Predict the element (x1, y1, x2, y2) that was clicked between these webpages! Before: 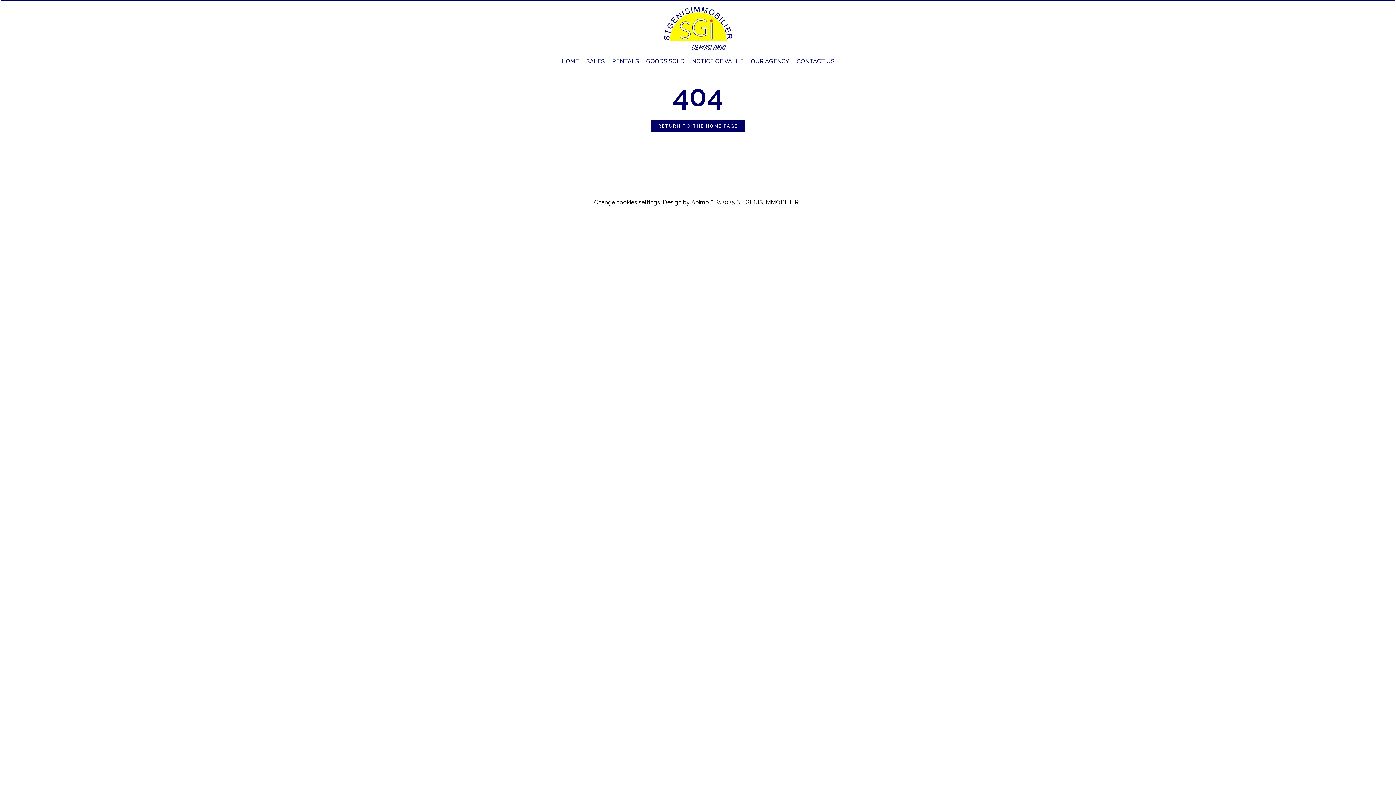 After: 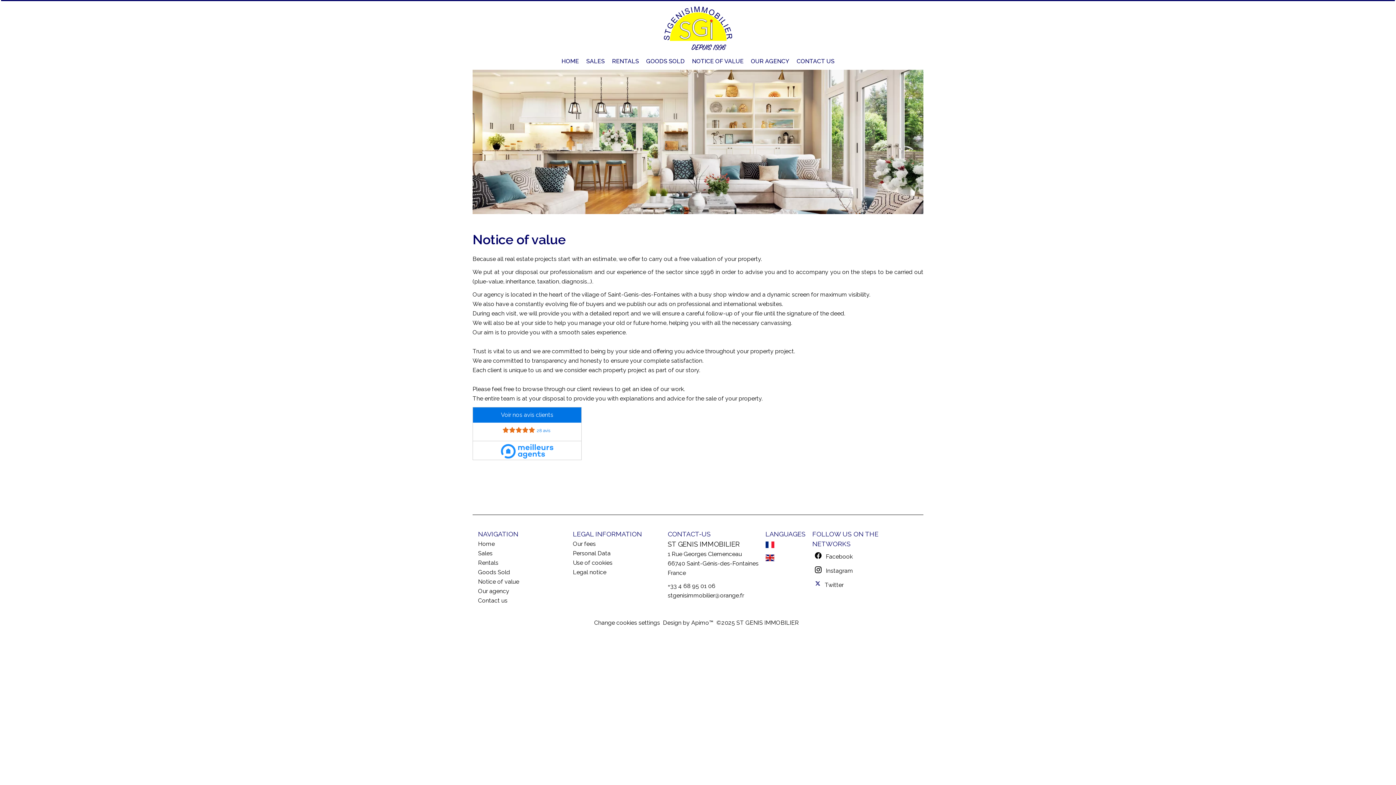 Action: bbox: (692, 57, 743, 64) label: NOTICE OF VALUE